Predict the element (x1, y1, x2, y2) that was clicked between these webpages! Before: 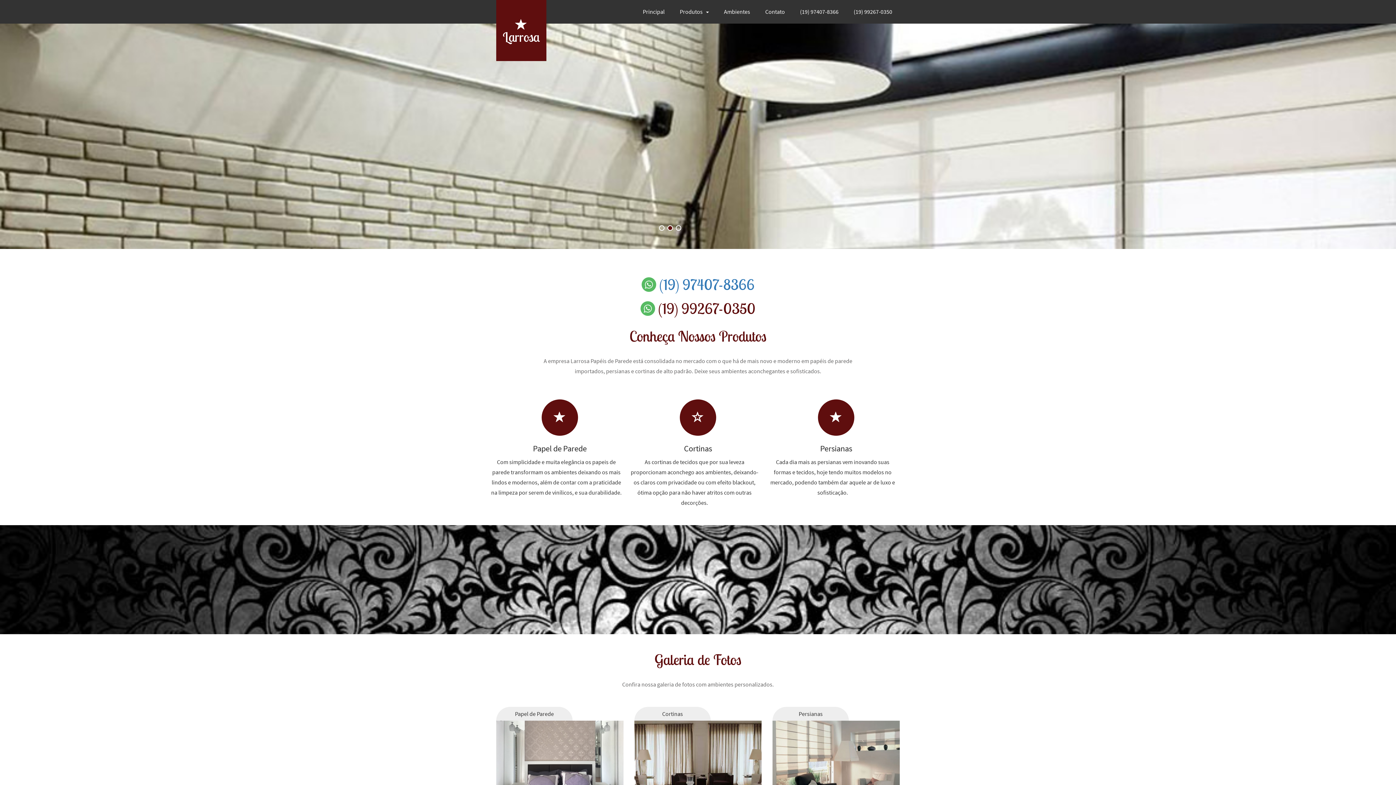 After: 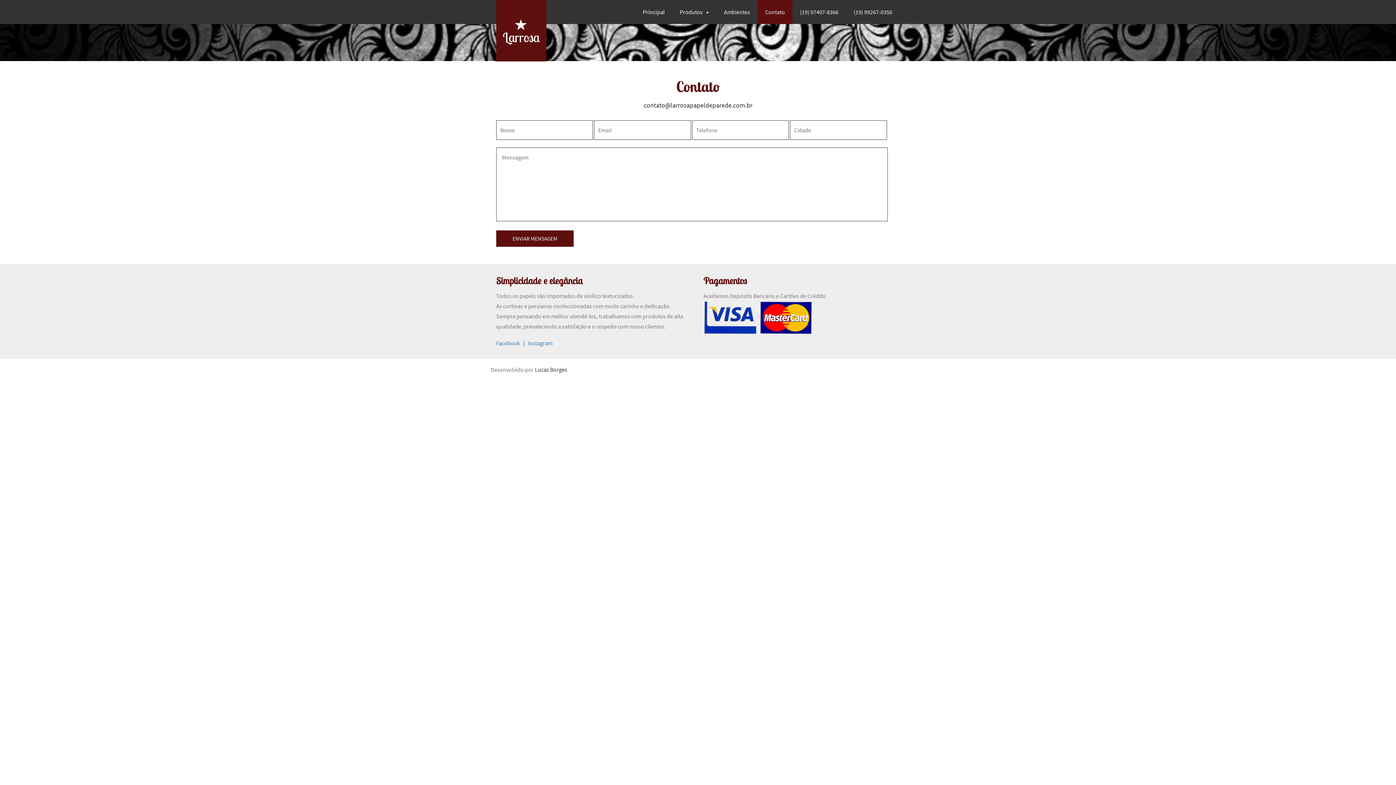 Action: label: Contato bbox: (757, 0, 792, 23)